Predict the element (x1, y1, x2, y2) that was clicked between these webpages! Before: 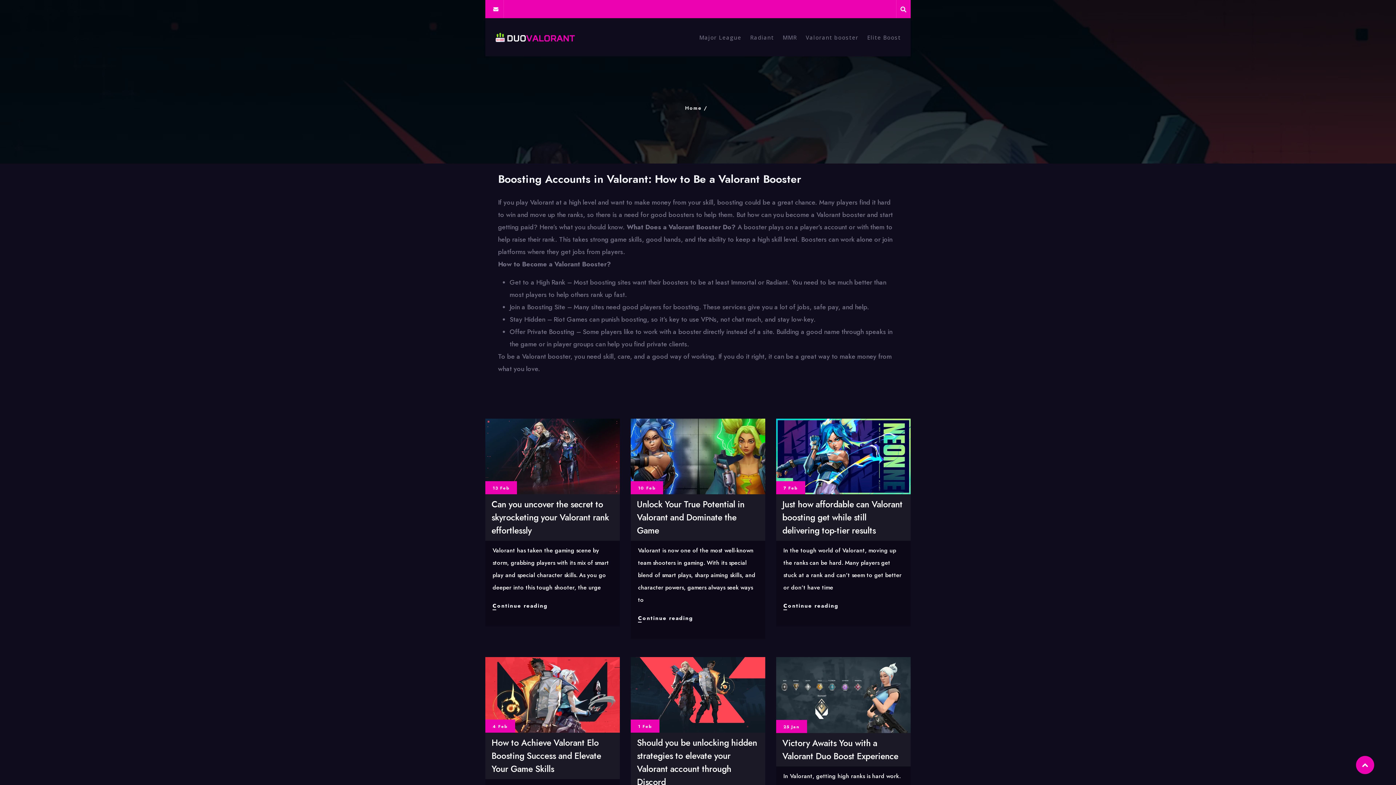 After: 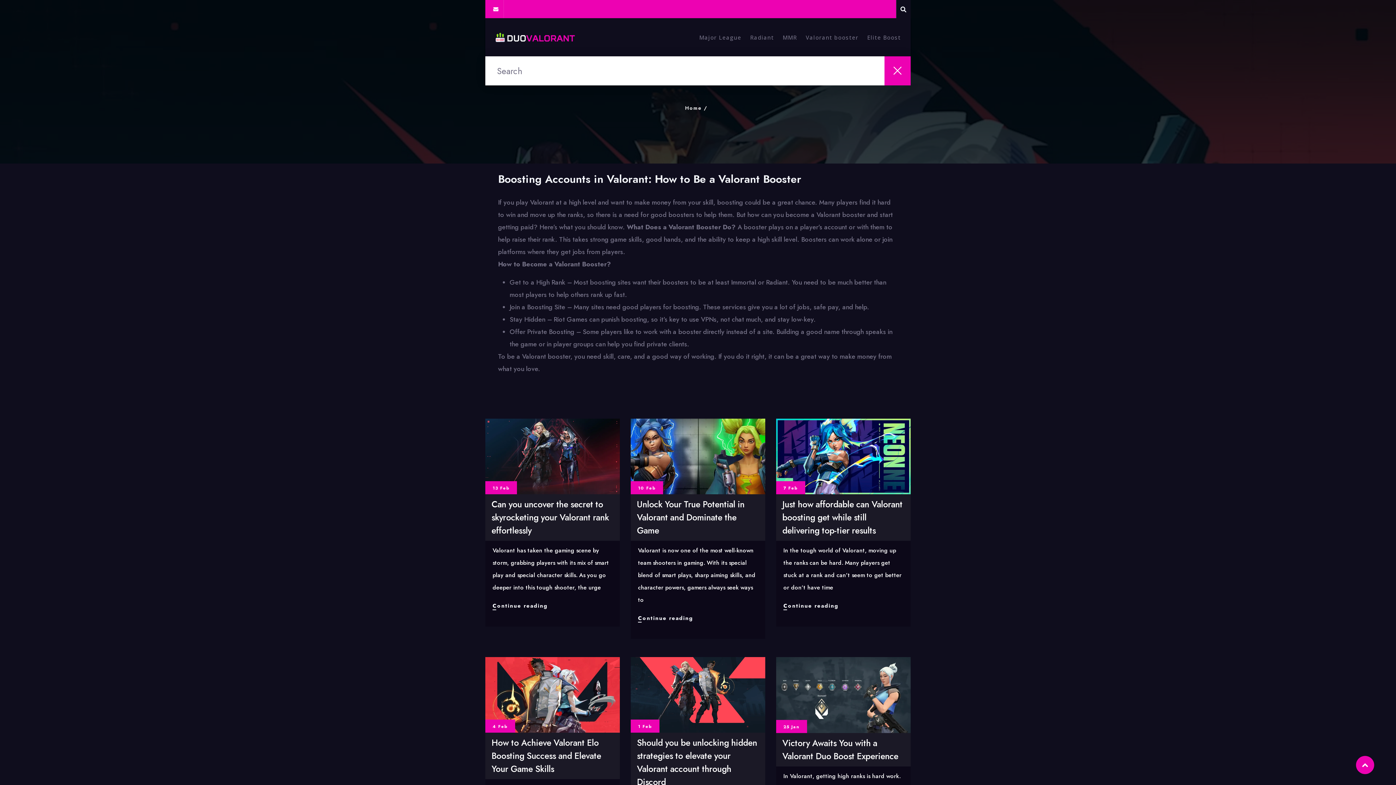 Action: bbox: (896, 0, 910, 18)